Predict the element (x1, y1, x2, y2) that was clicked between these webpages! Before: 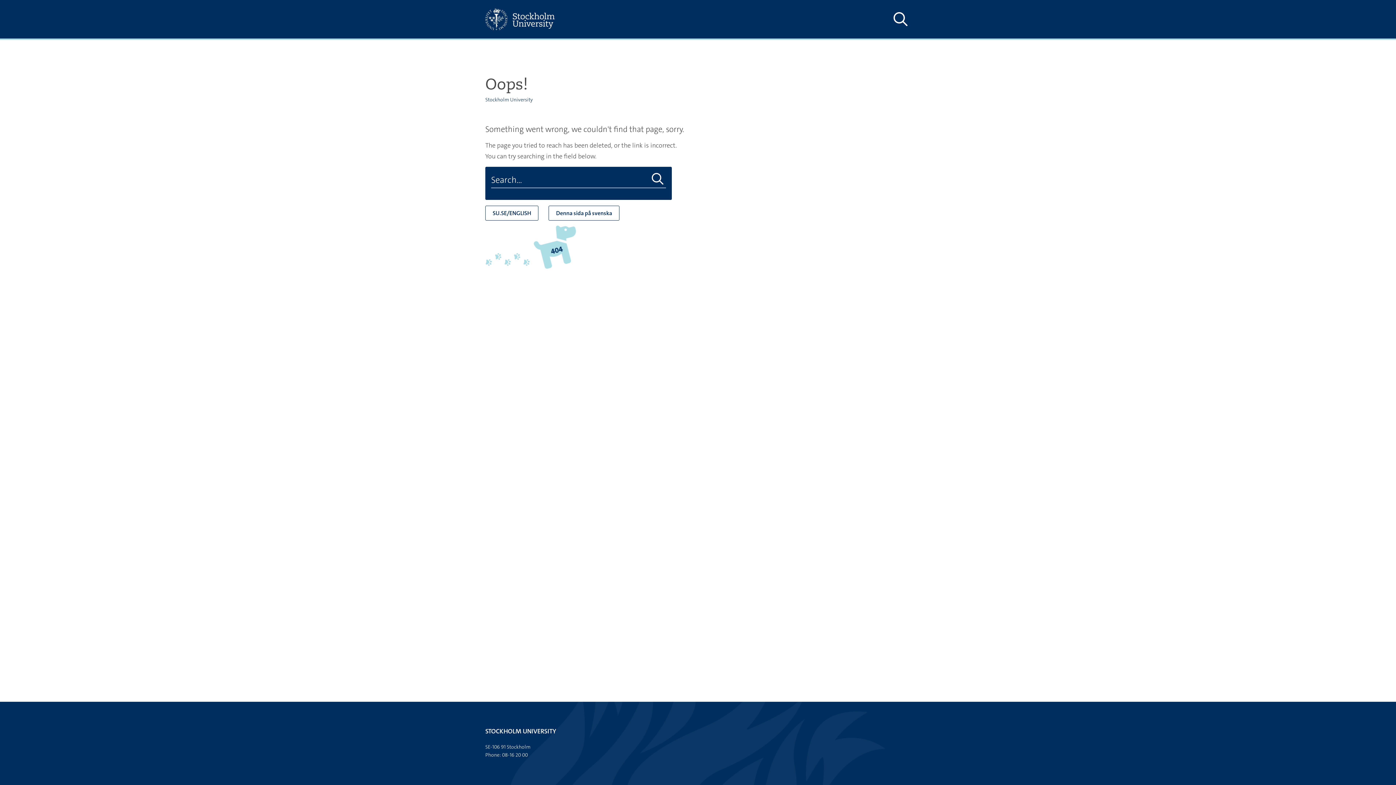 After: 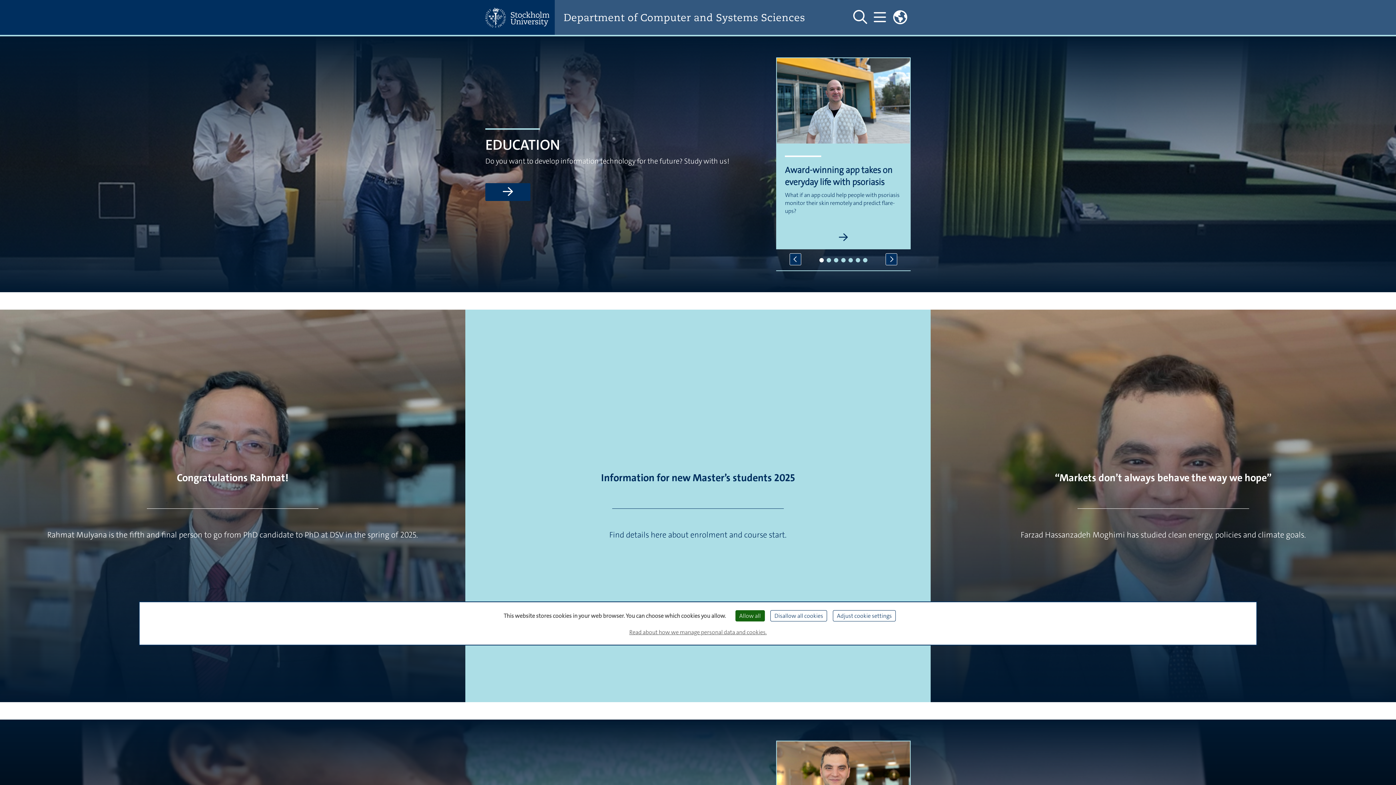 Action: label: Stockholm University bbox: (485, 96, 533, 102)